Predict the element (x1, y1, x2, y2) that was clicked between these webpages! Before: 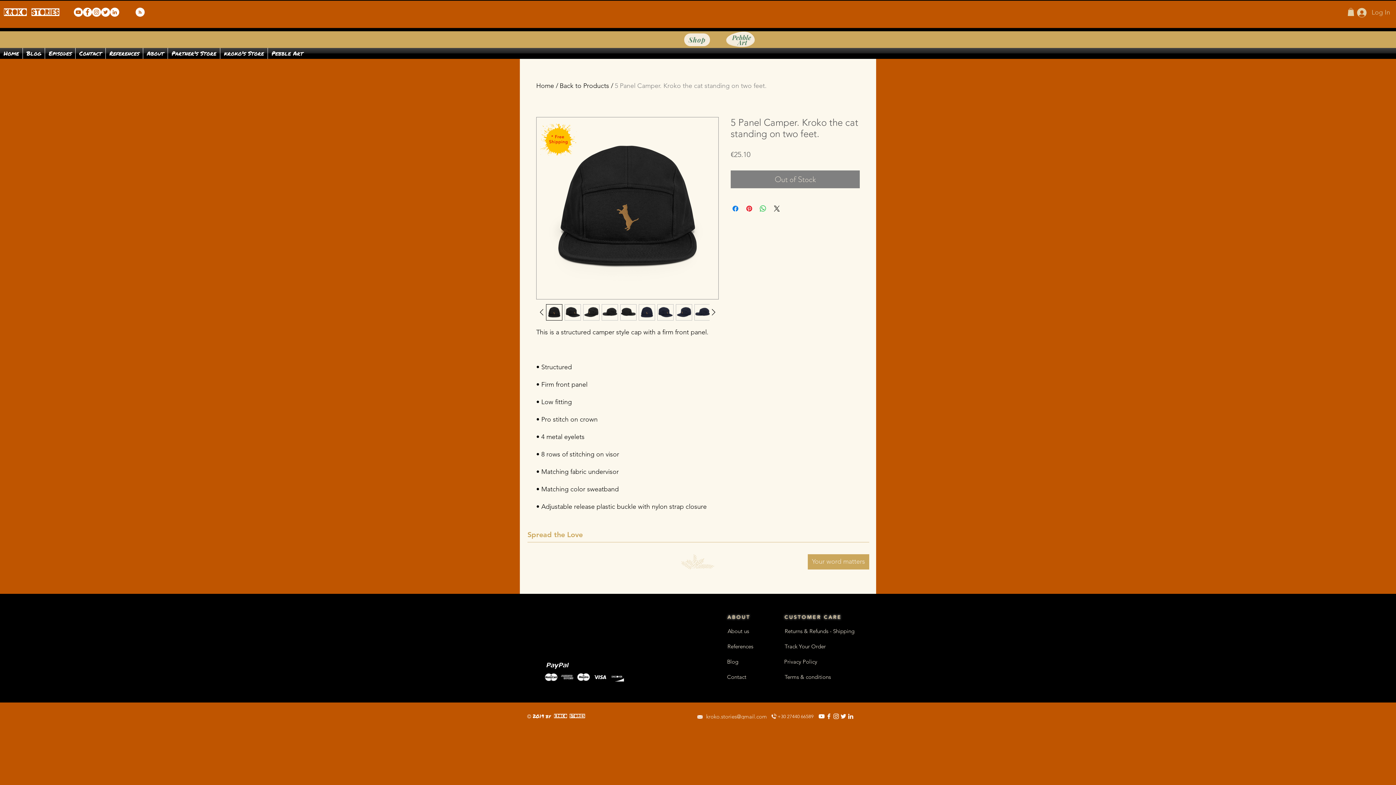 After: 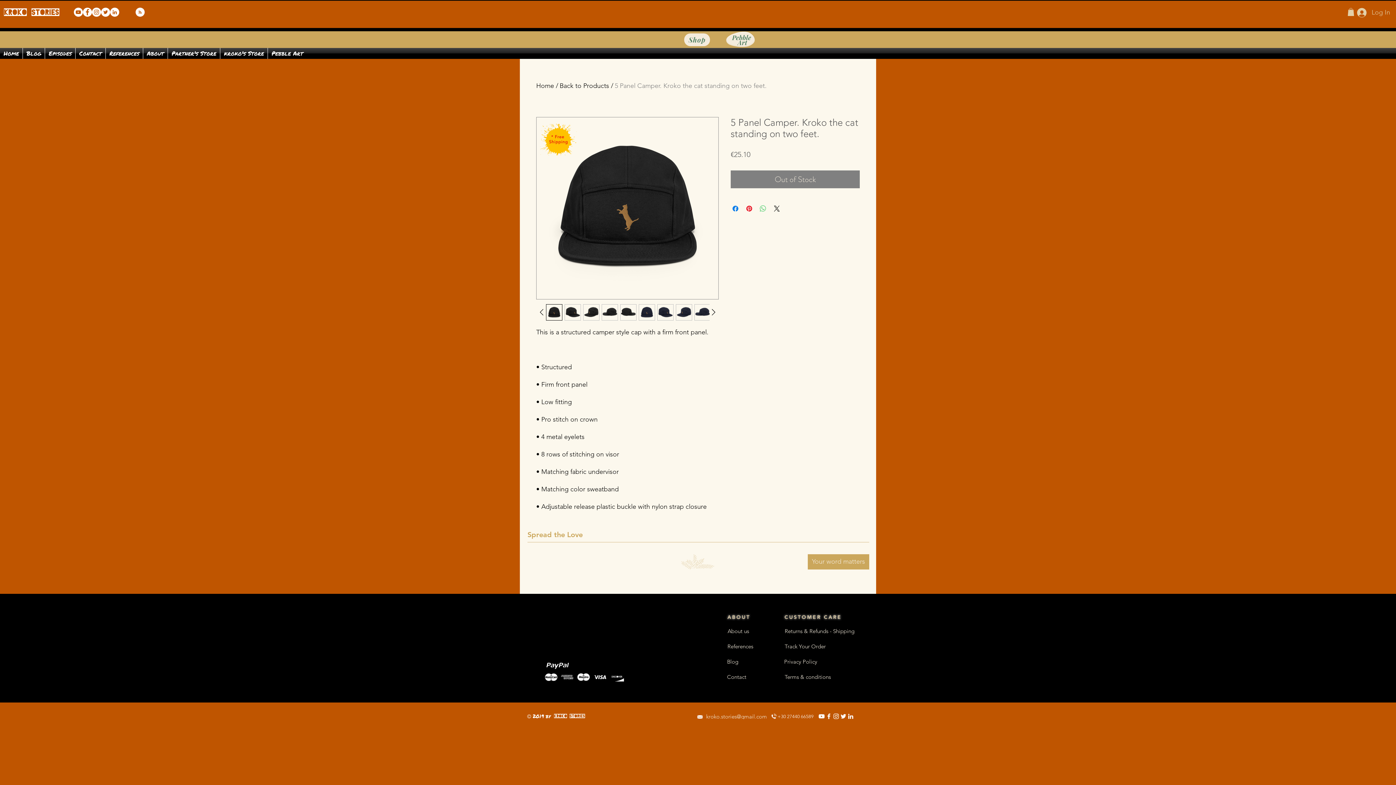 Action: bbox: (758, 204, 767, 212) label: Share on WhatsApp